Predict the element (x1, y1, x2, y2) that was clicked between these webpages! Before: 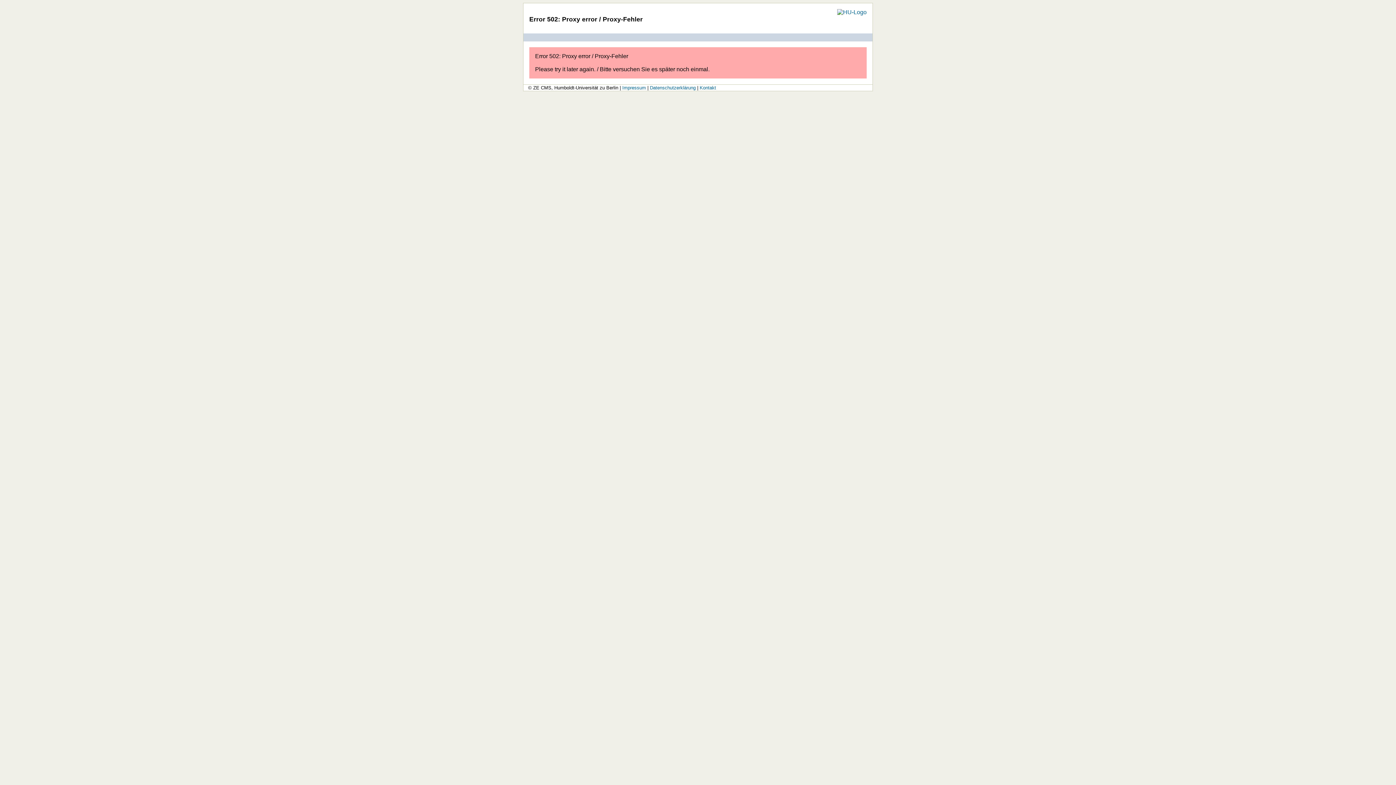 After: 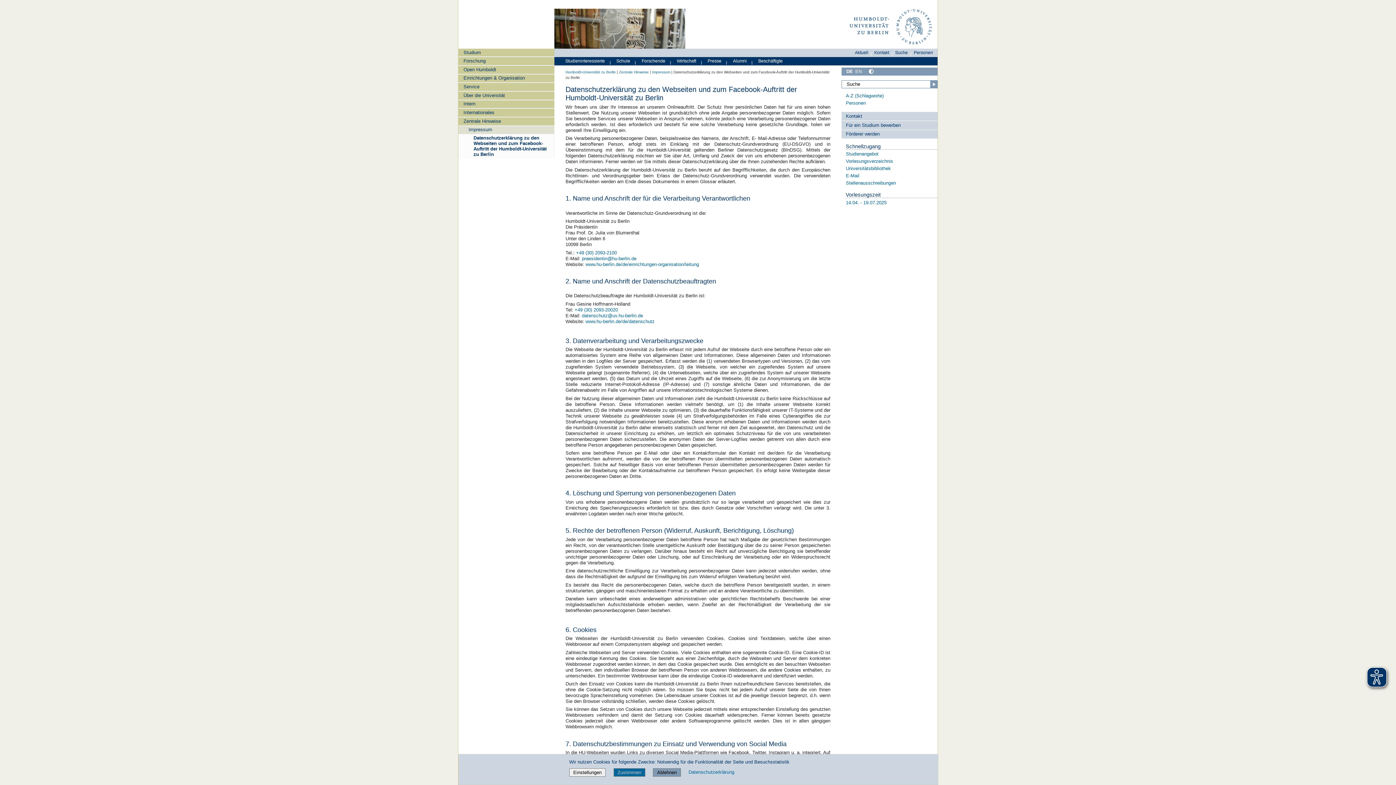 Action: label: Datenschutzerklärung bbox: (650, 85, 695, 90)